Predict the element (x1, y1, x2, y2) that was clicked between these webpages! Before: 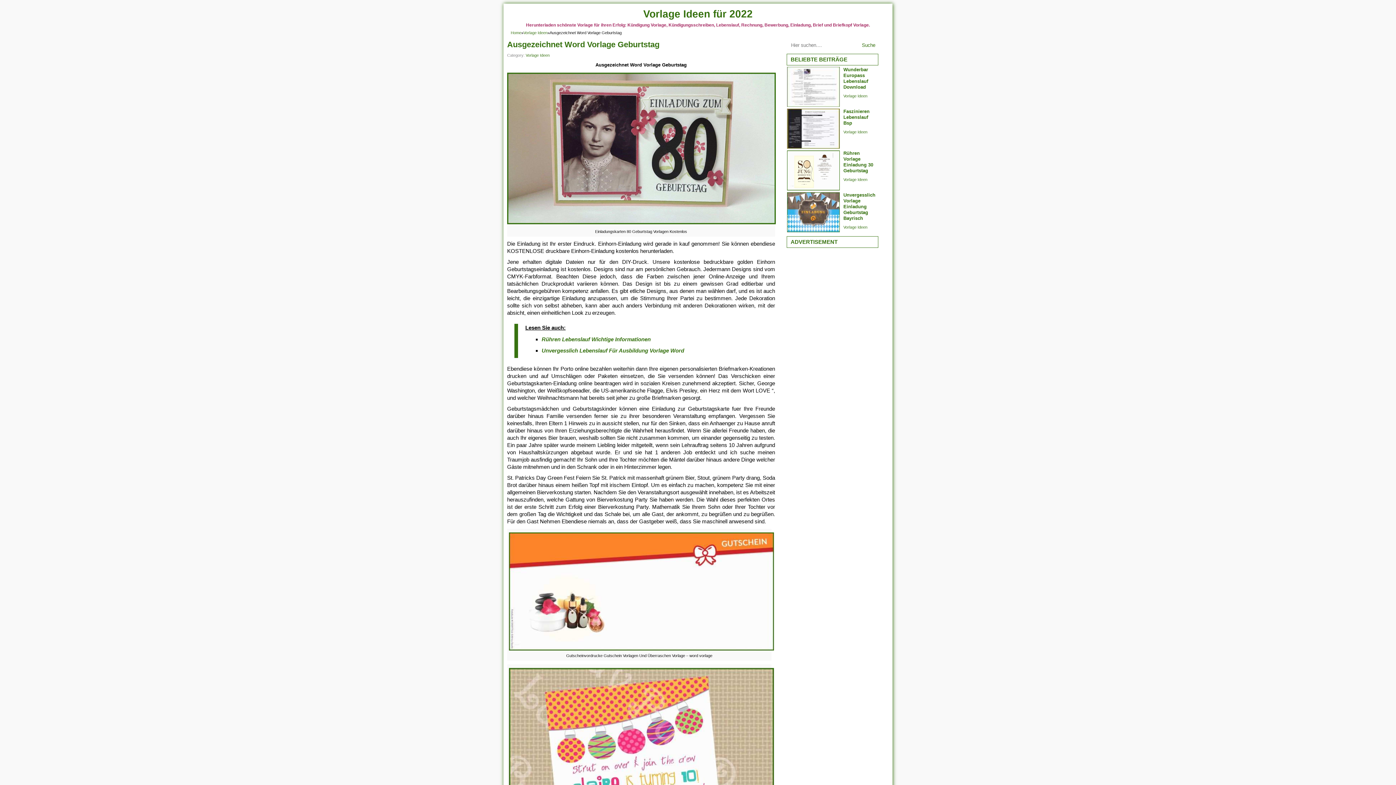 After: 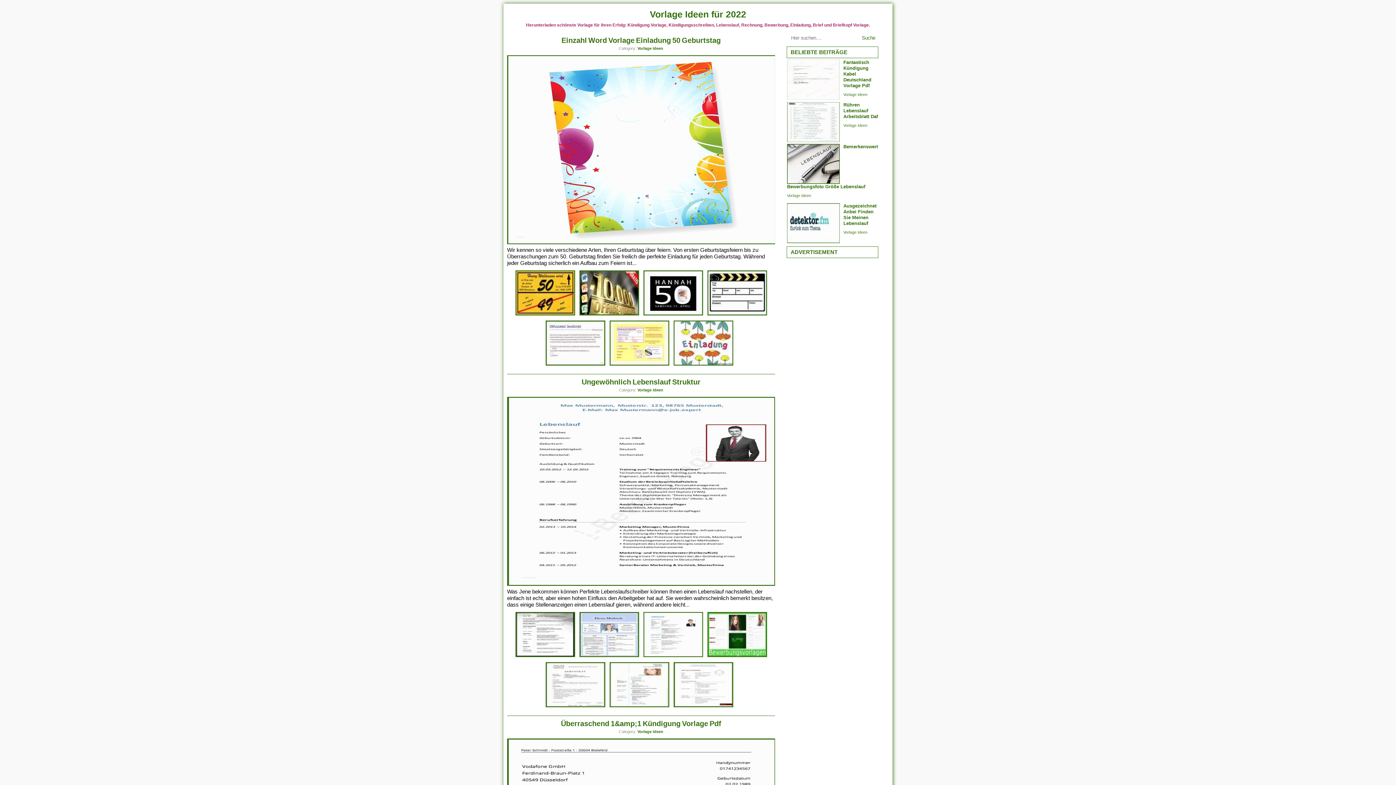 Action: label: Home bbox: (510, 30, 521, 34)